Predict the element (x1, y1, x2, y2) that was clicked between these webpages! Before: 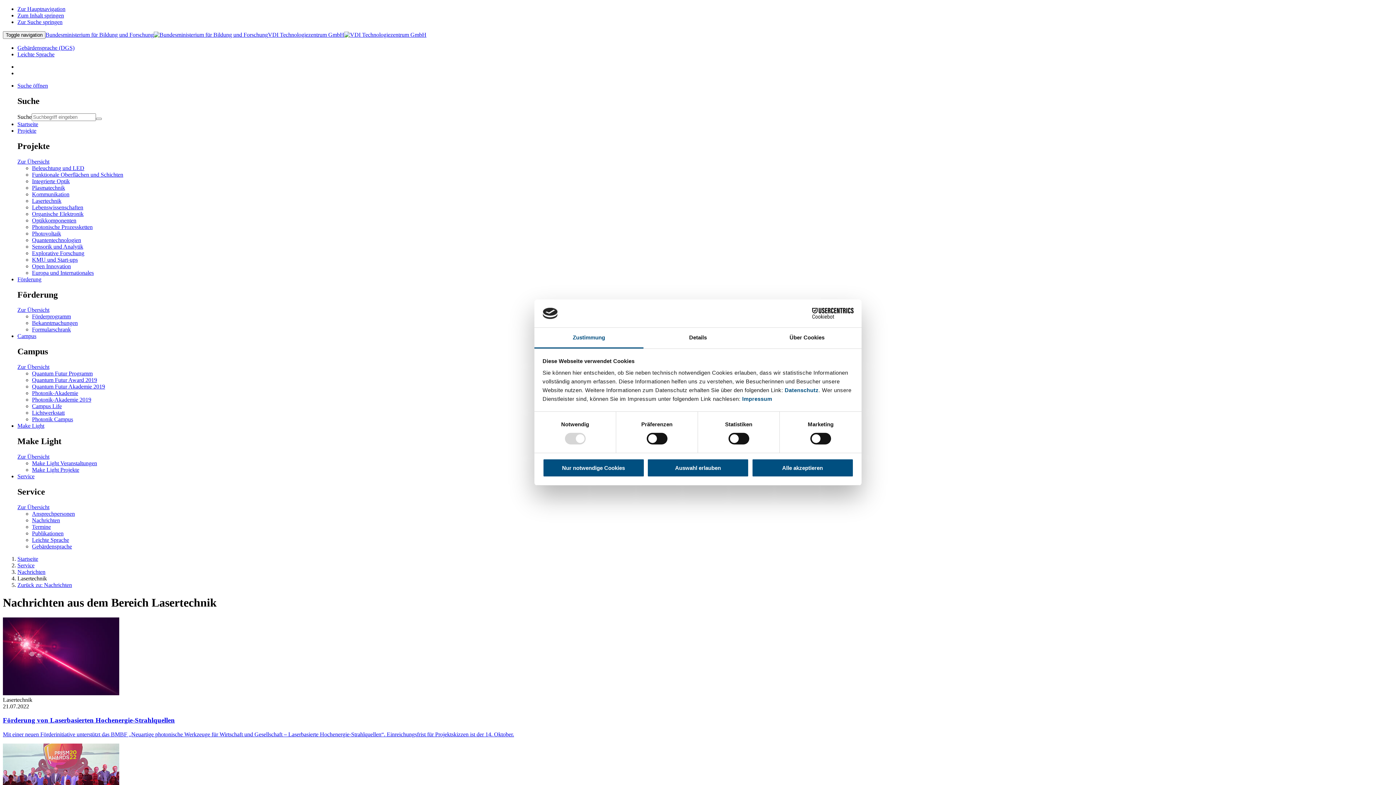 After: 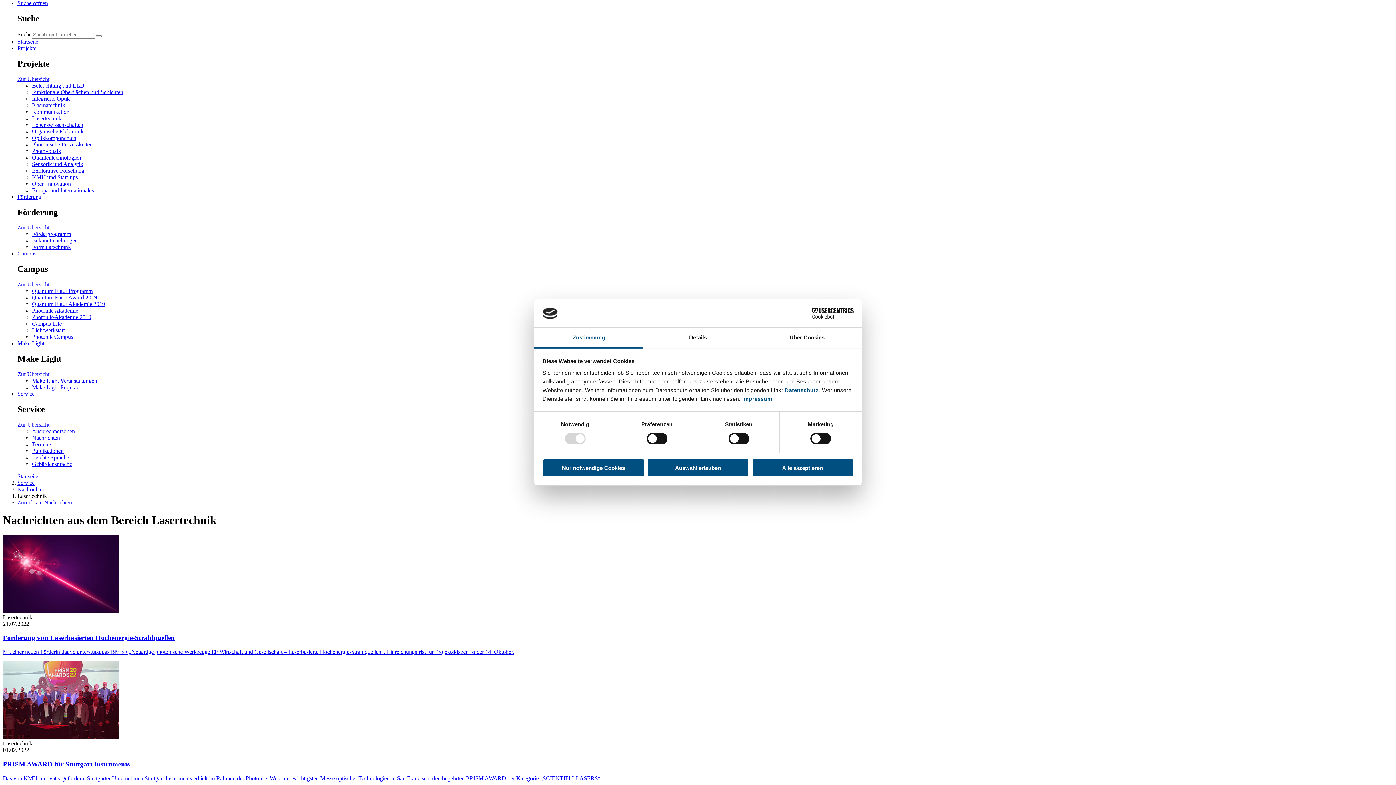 Action: label: Zur Suche springen bbox: (17, 18, 62, 25)